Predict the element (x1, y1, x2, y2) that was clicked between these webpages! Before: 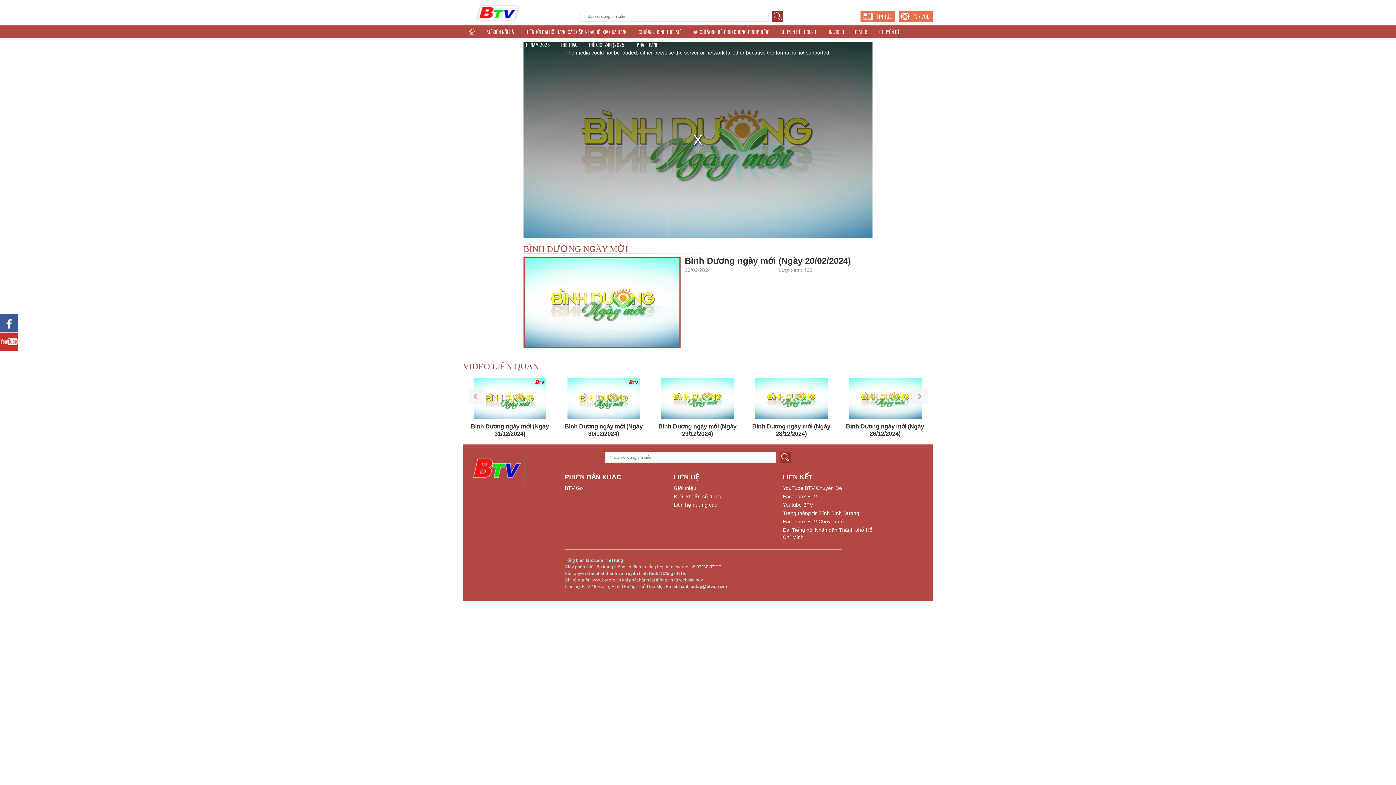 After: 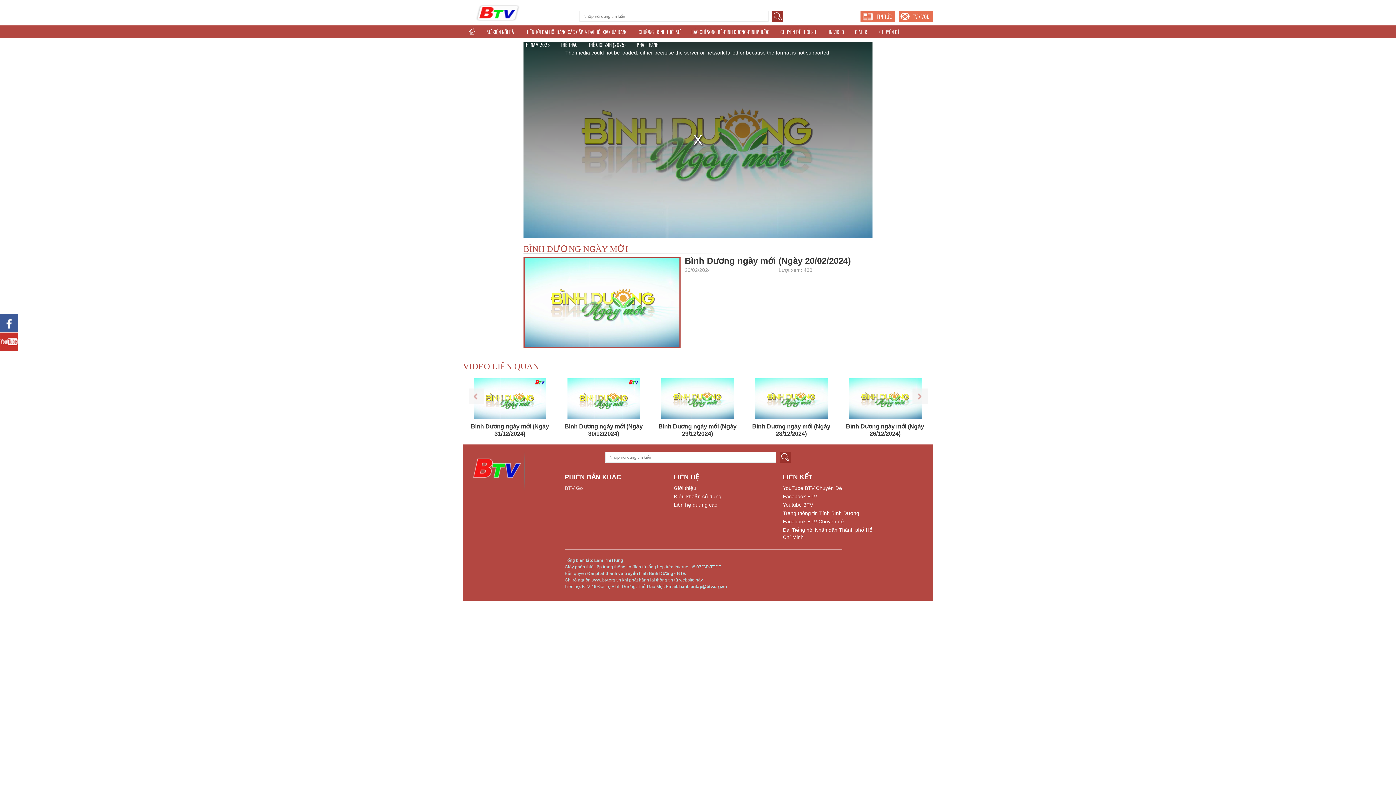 Action: label: BTV Go bbox: (564, 485, 583, 491)